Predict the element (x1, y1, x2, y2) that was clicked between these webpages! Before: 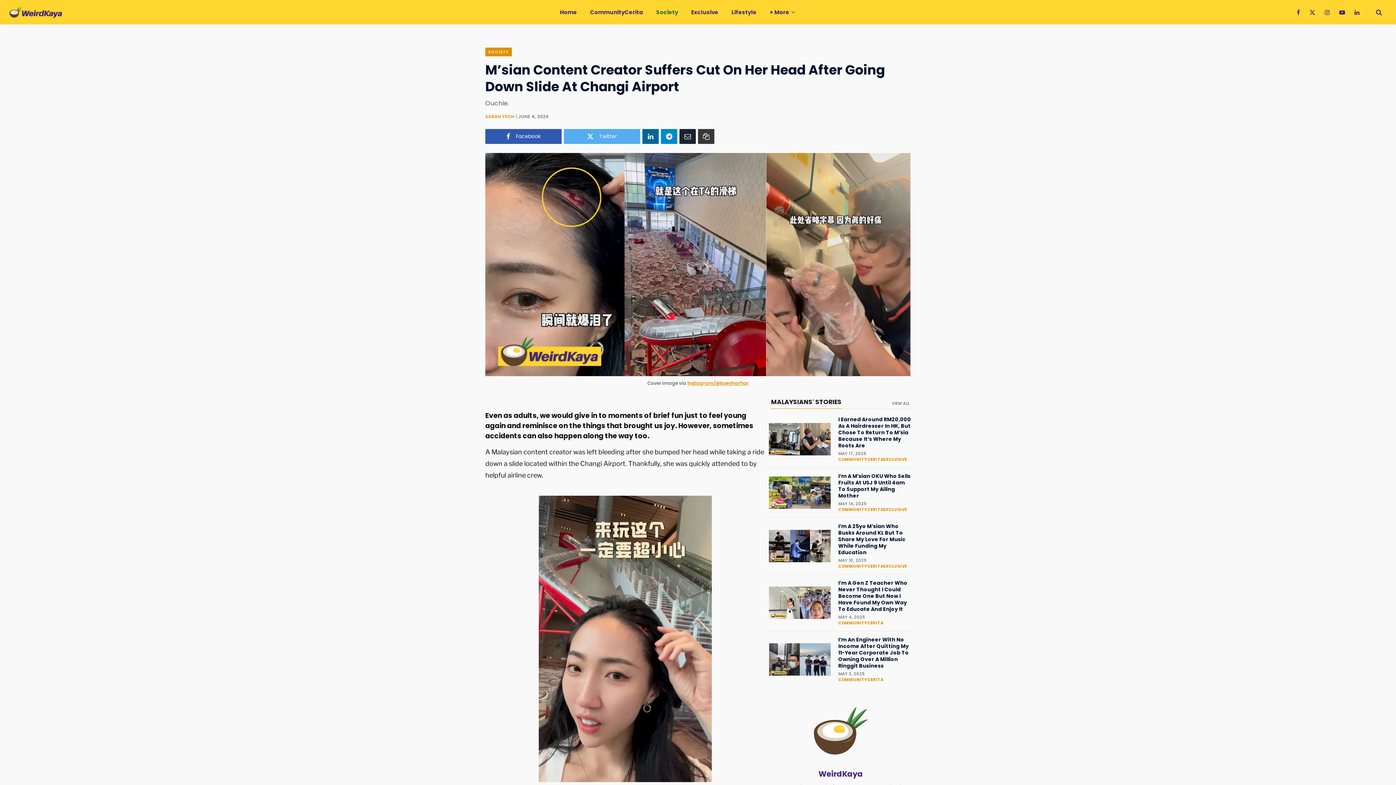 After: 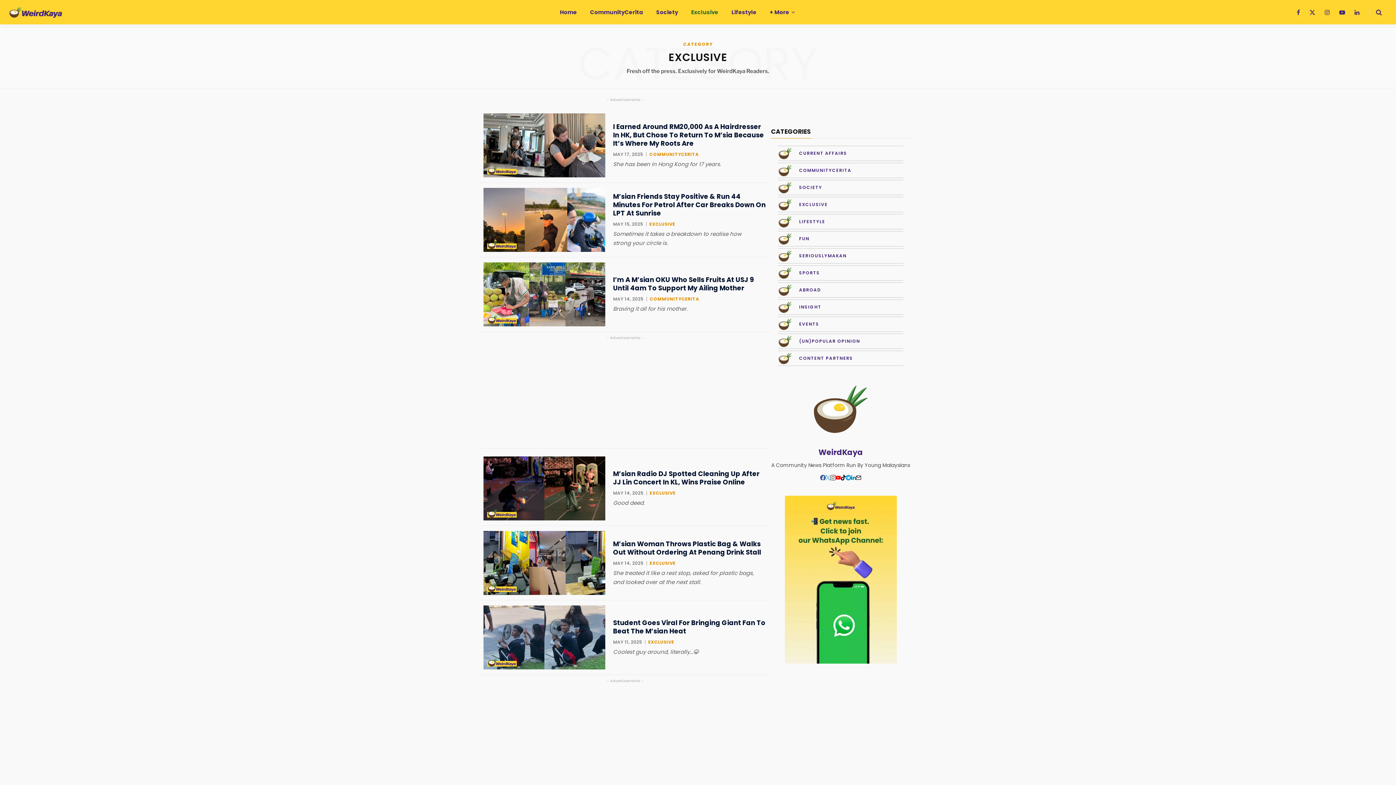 Action: label: Exclusive bbox: (684, 2, 725, 22)